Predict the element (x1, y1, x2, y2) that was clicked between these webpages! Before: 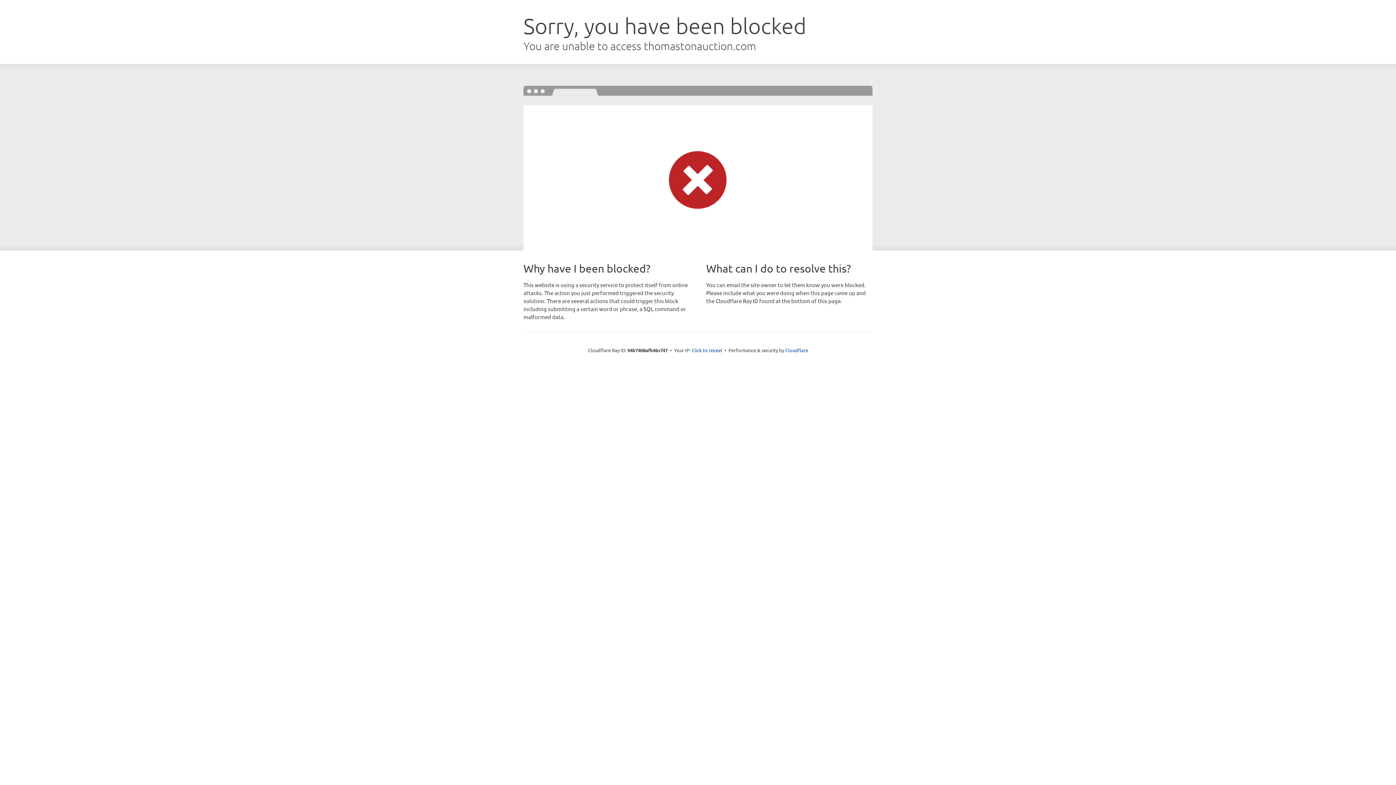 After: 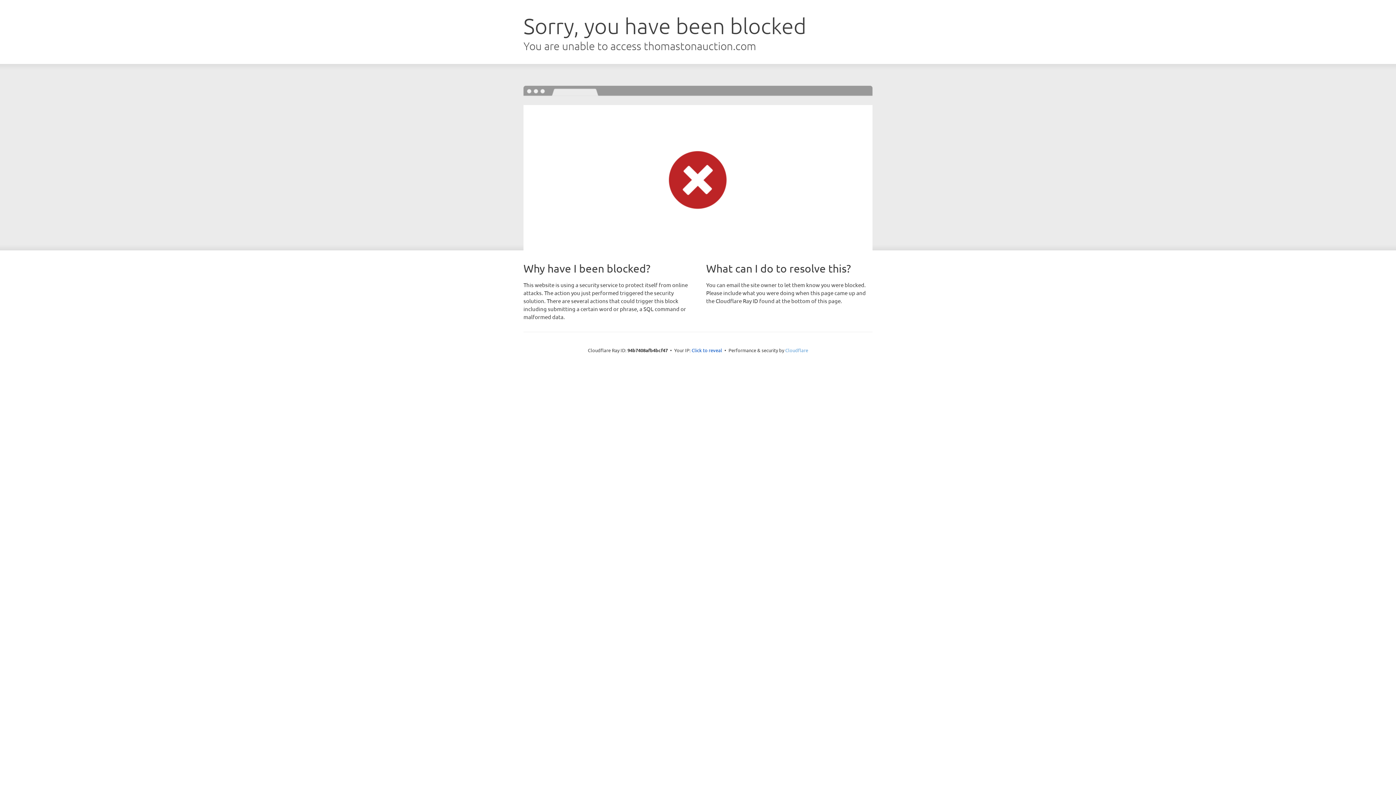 Action: bbox: (785, 347, 808, 353) label: Cloudflare